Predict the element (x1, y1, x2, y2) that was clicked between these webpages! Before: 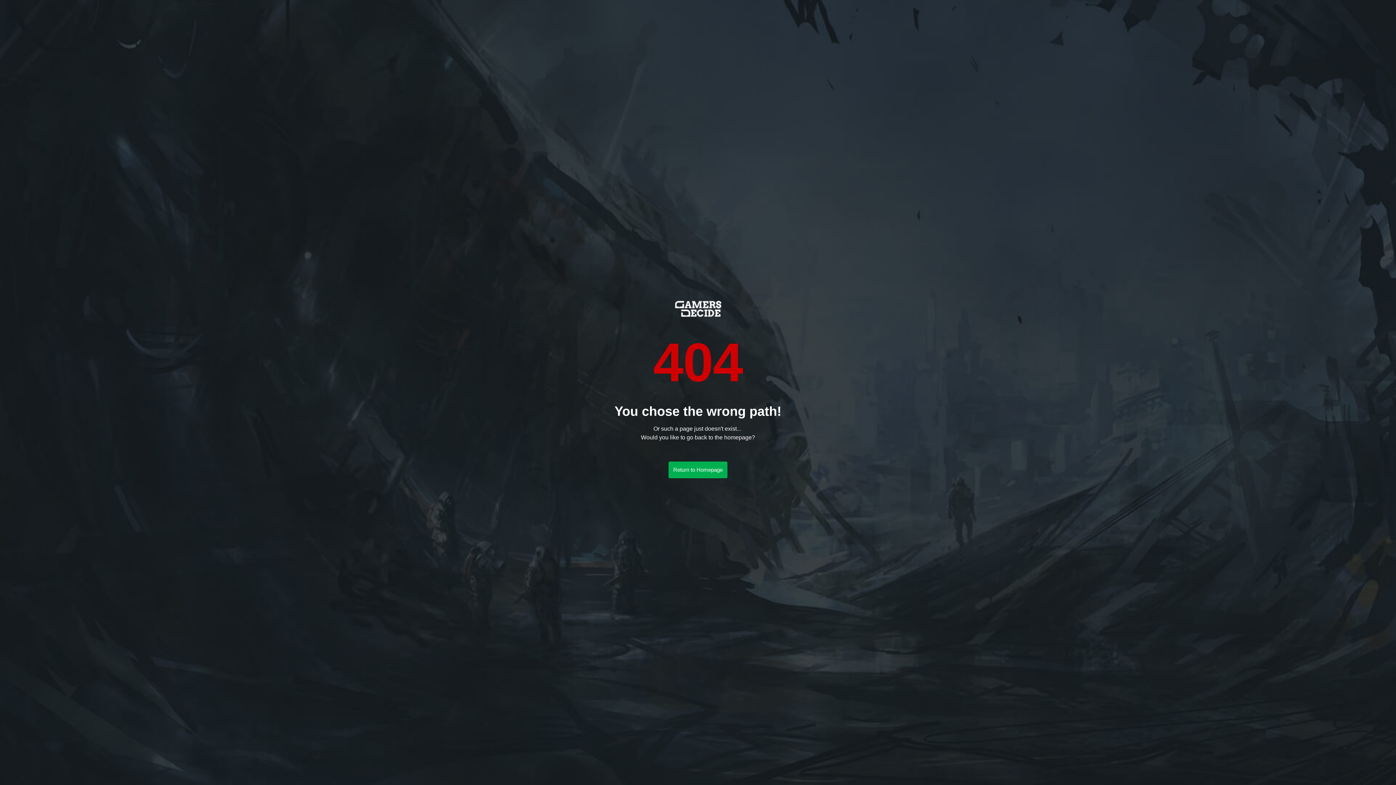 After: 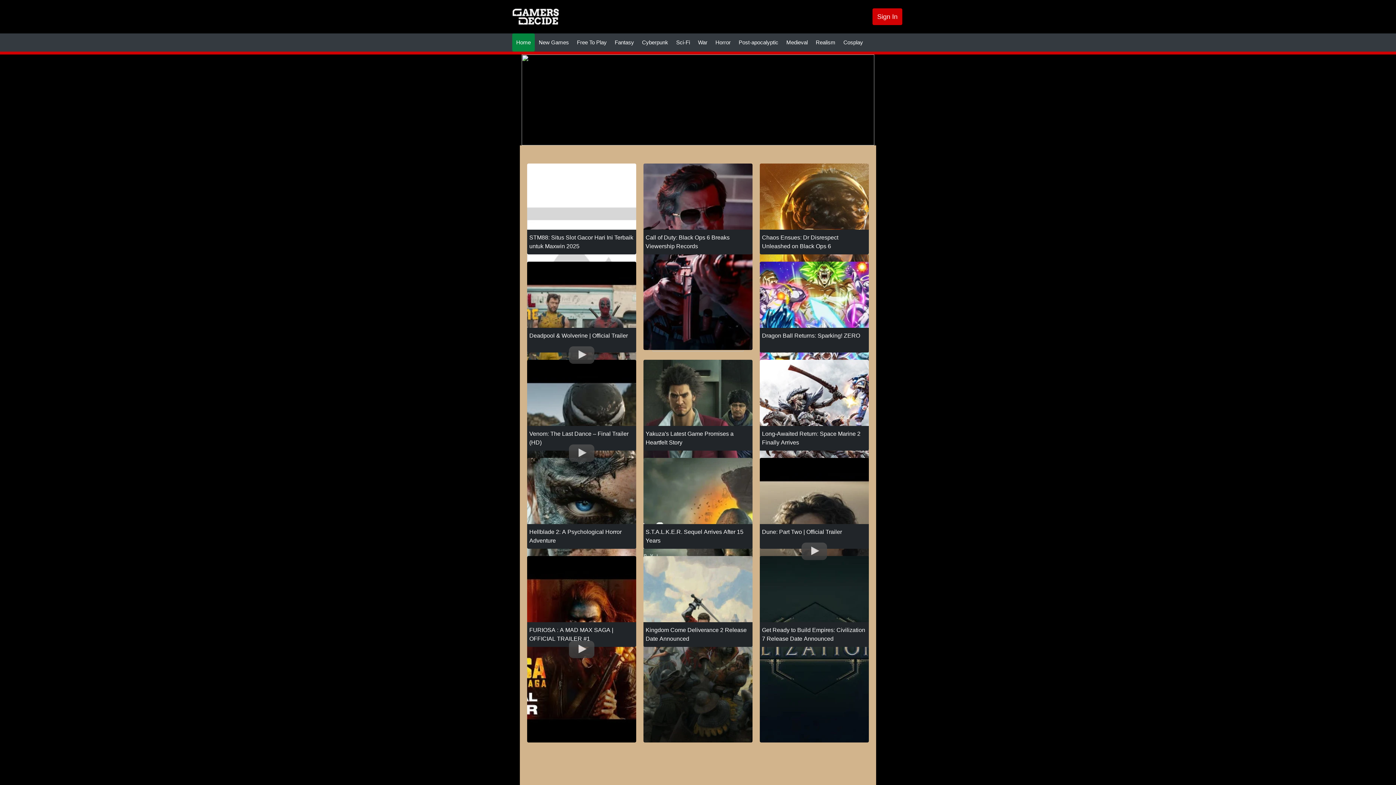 Action: bbox: (675, 305, 721, 311)